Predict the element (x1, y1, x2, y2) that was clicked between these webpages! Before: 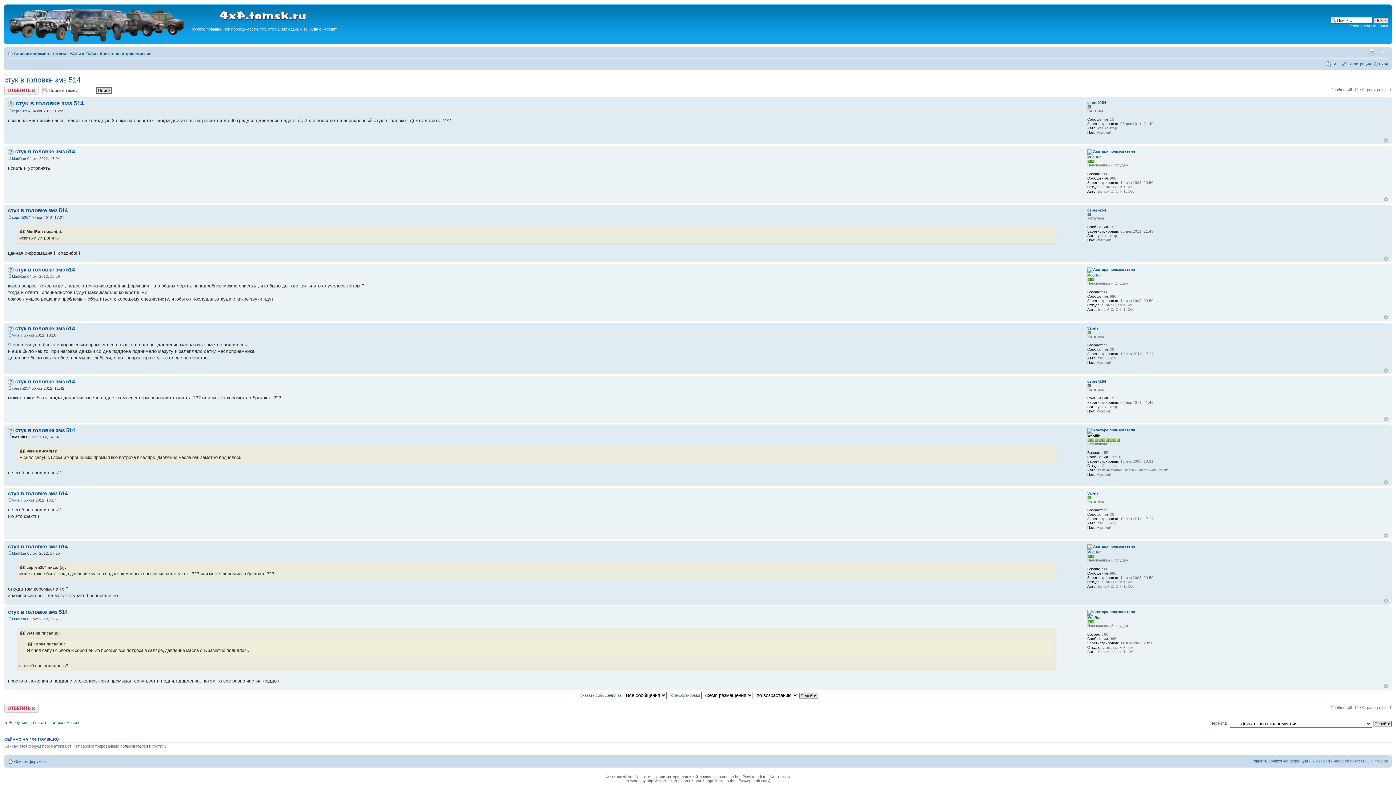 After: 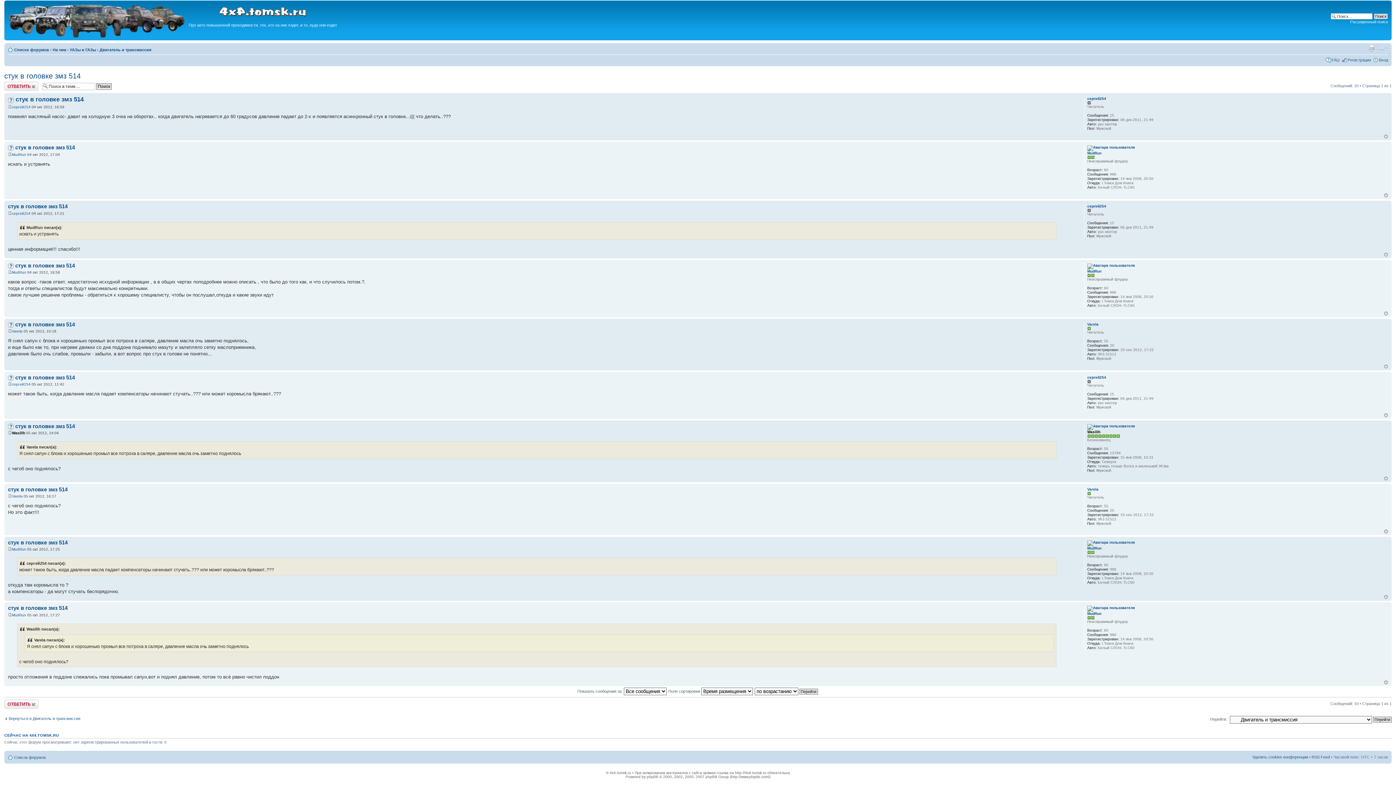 Action: bbox: (1384, 197, 1388, 201) label: Вернуться к началу